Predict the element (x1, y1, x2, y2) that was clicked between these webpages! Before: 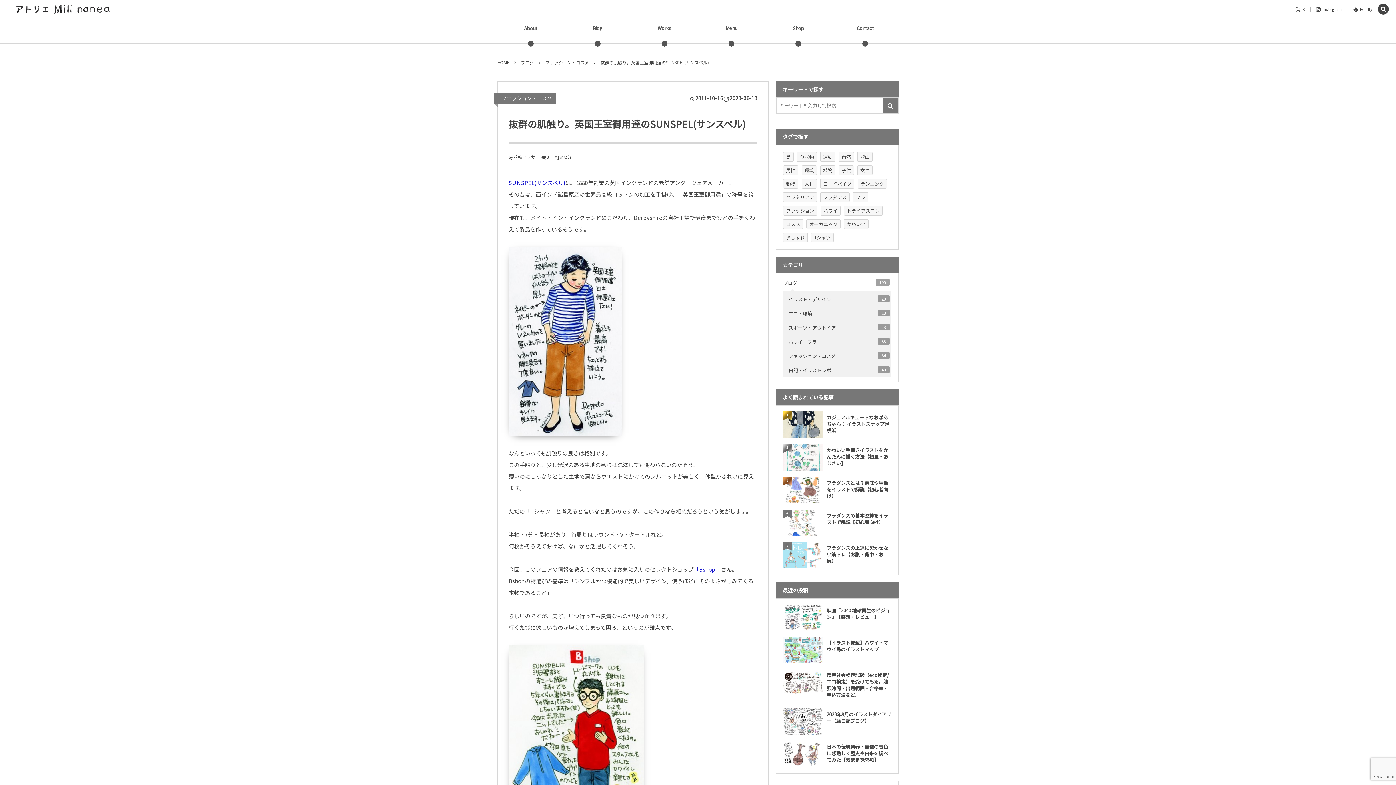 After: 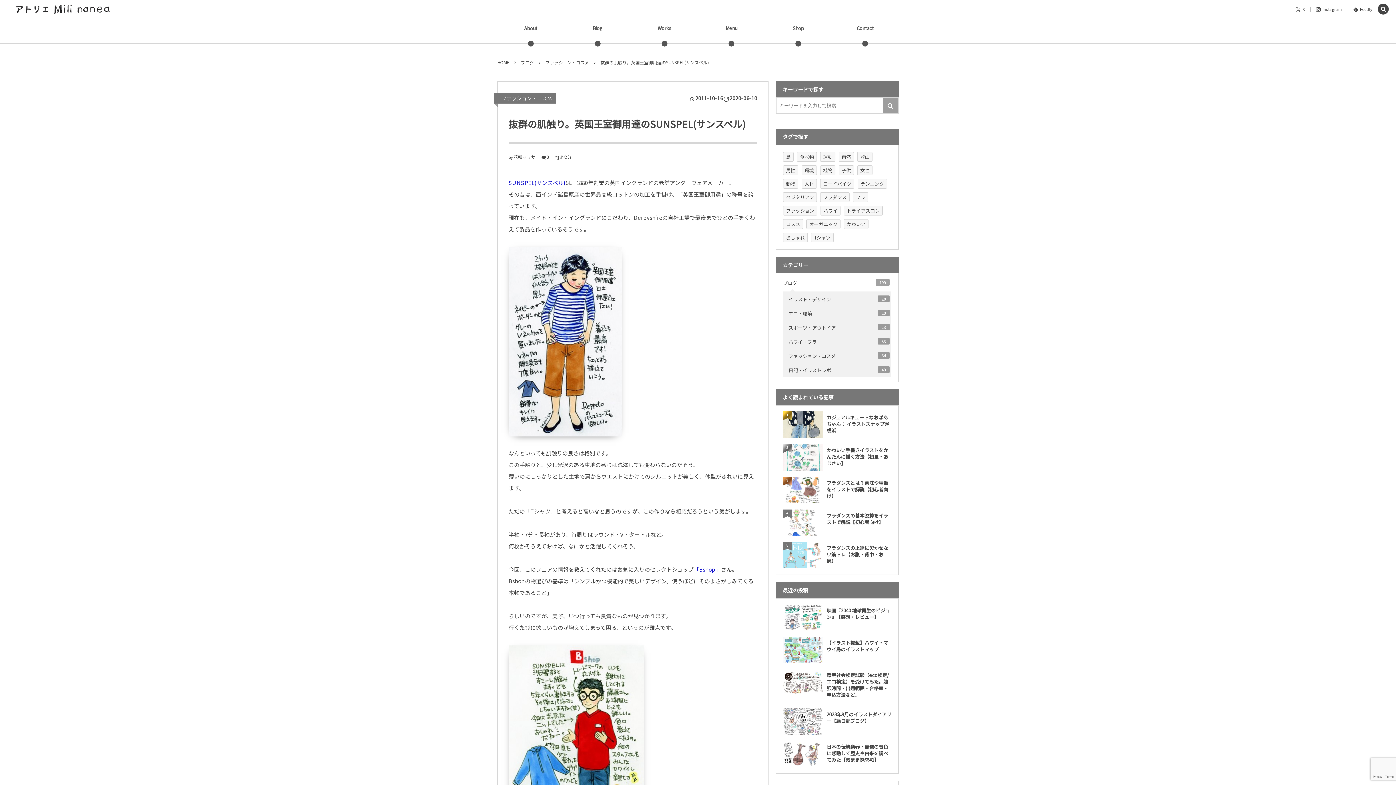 Action: bbox: (882, 98, 898, 113)